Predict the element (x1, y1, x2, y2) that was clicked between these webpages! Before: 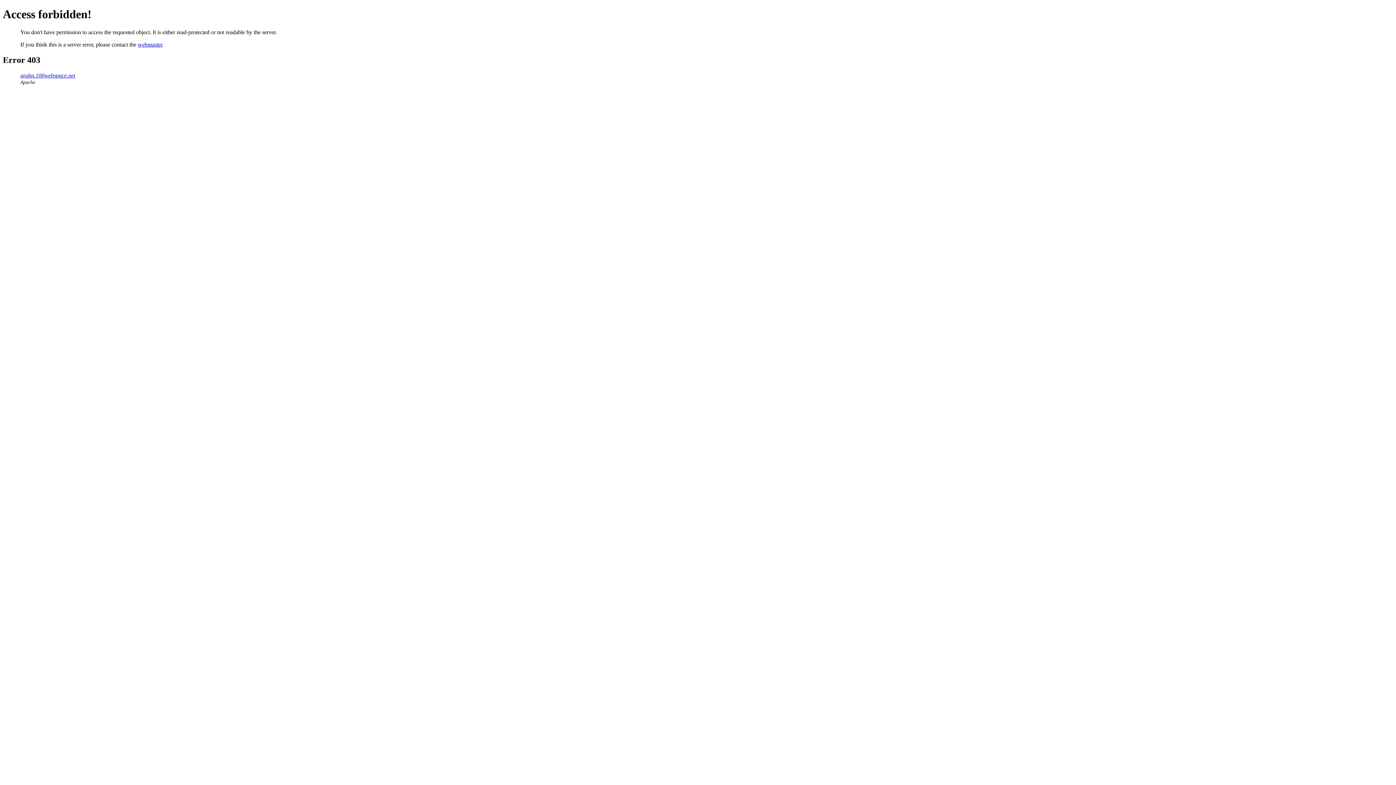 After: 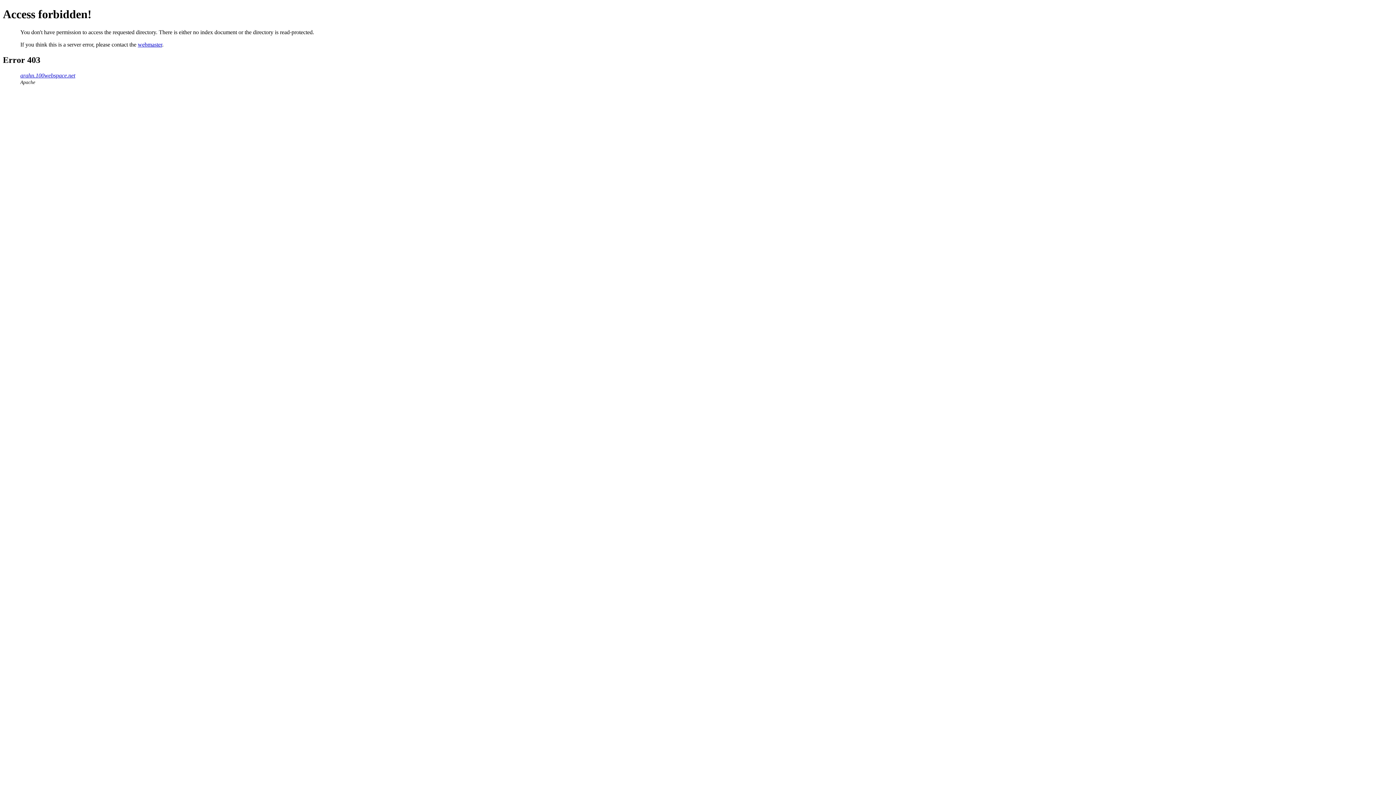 Action: bbox: (20, 72, 75, 78) label: arahn.100webspace.net